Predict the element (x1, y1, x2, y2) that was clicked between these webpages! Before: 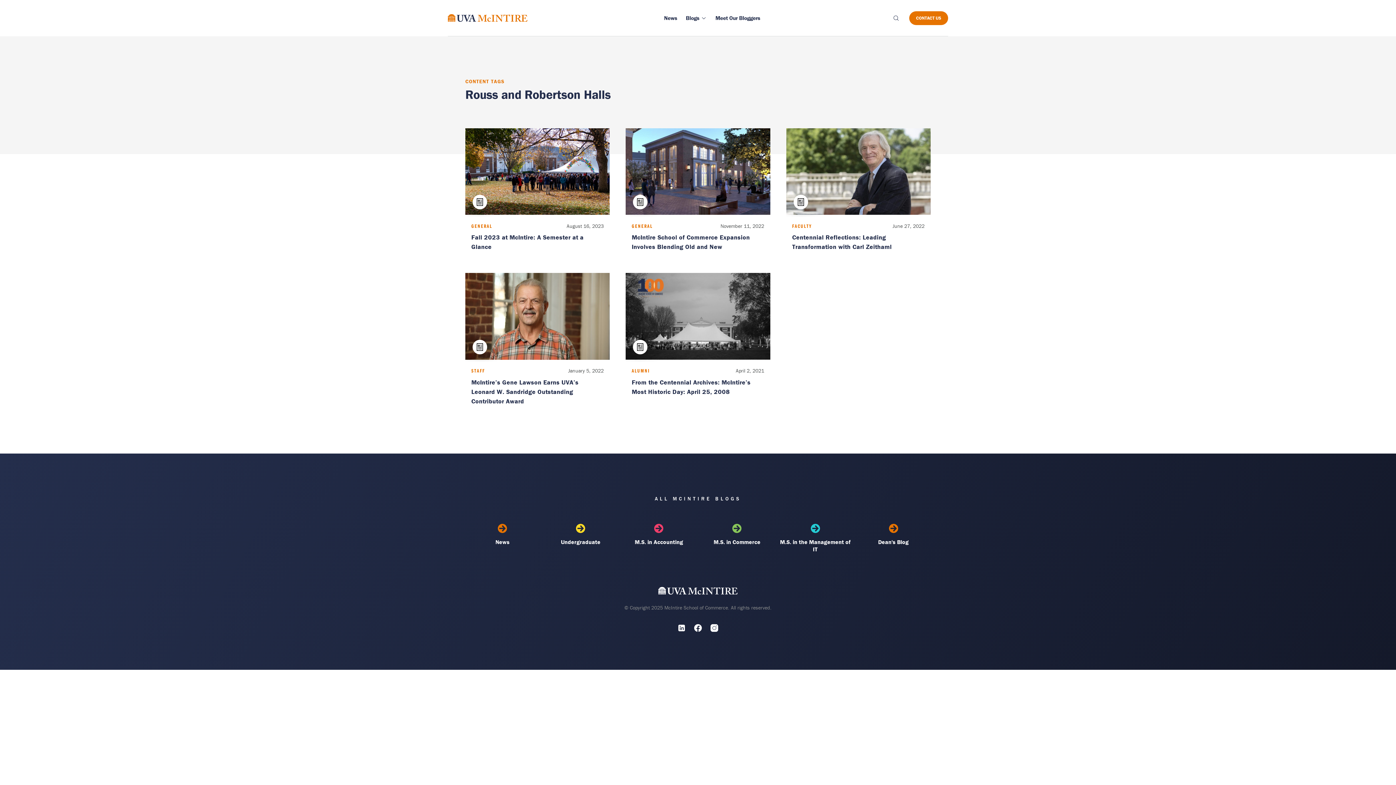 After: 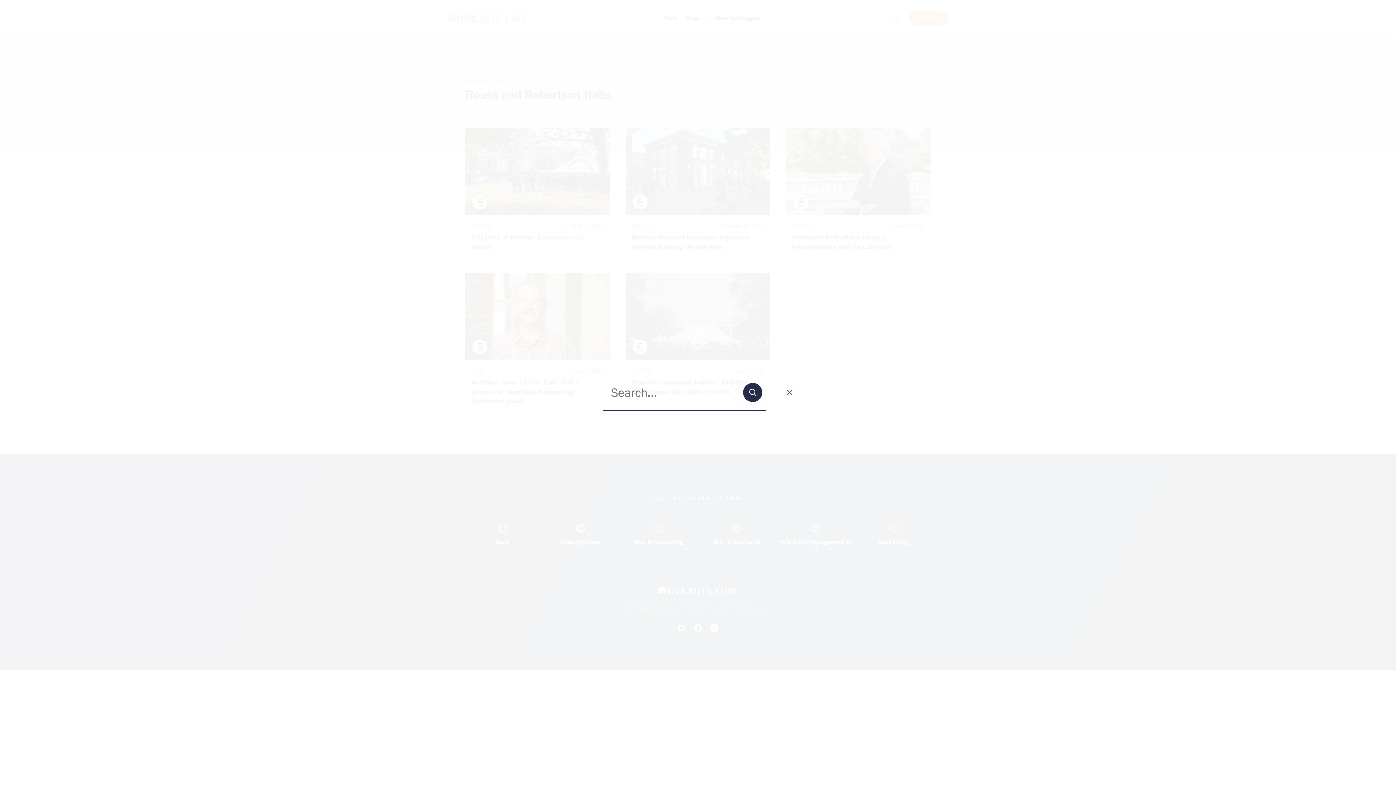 Action: label: Toggle search bbox: (891, 13, 900, 22)